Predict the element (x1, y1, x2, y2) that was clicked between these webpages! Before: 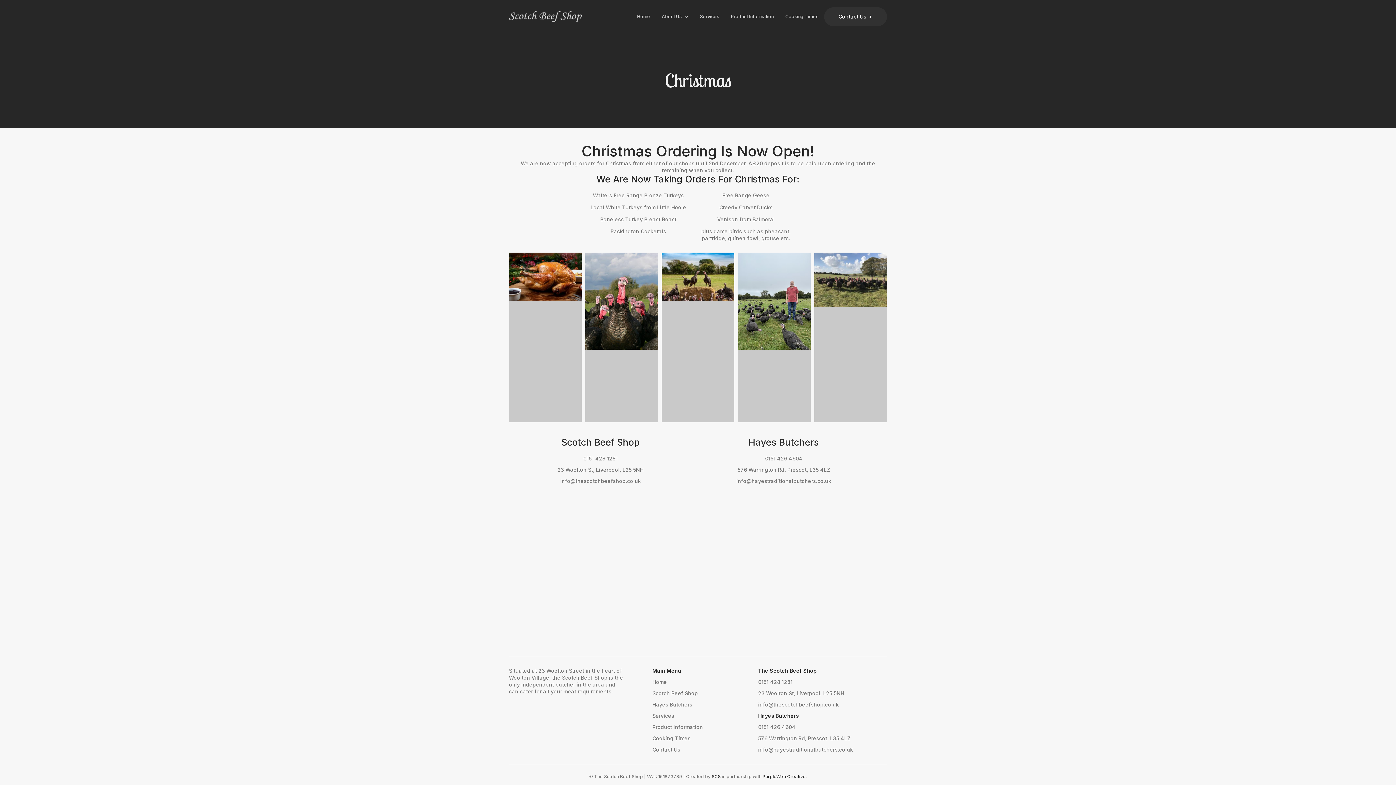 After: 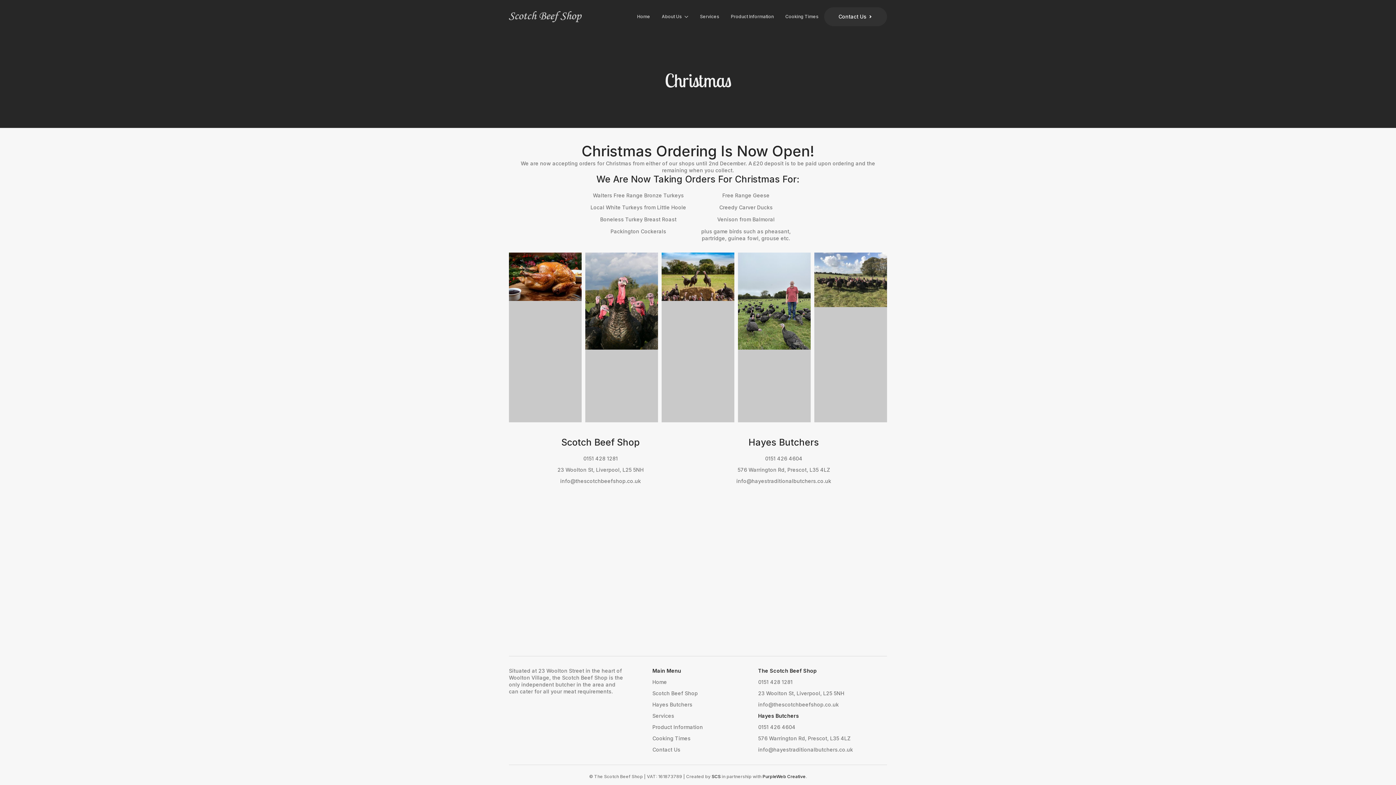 Action: bbox: (583, 455, 618, 462) label: 0151 428 1281